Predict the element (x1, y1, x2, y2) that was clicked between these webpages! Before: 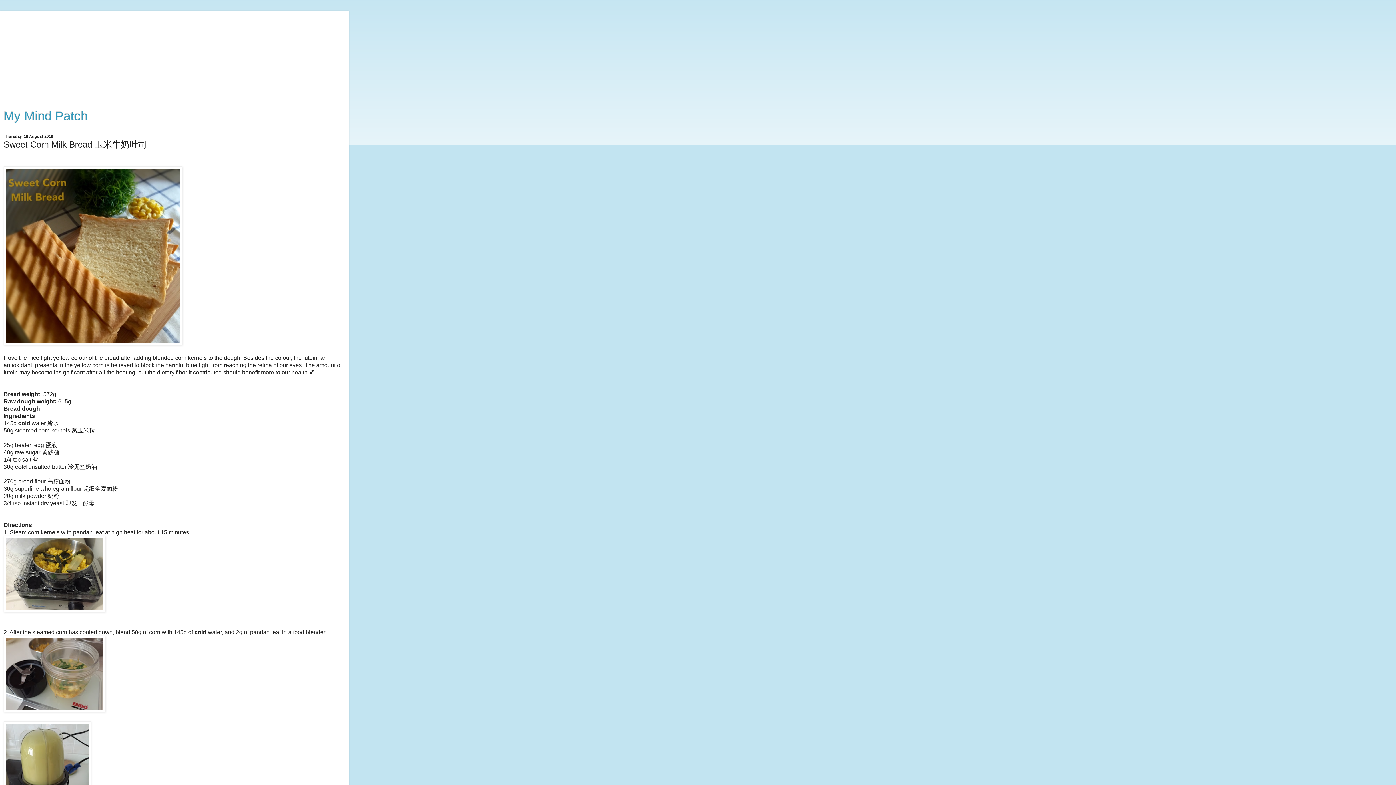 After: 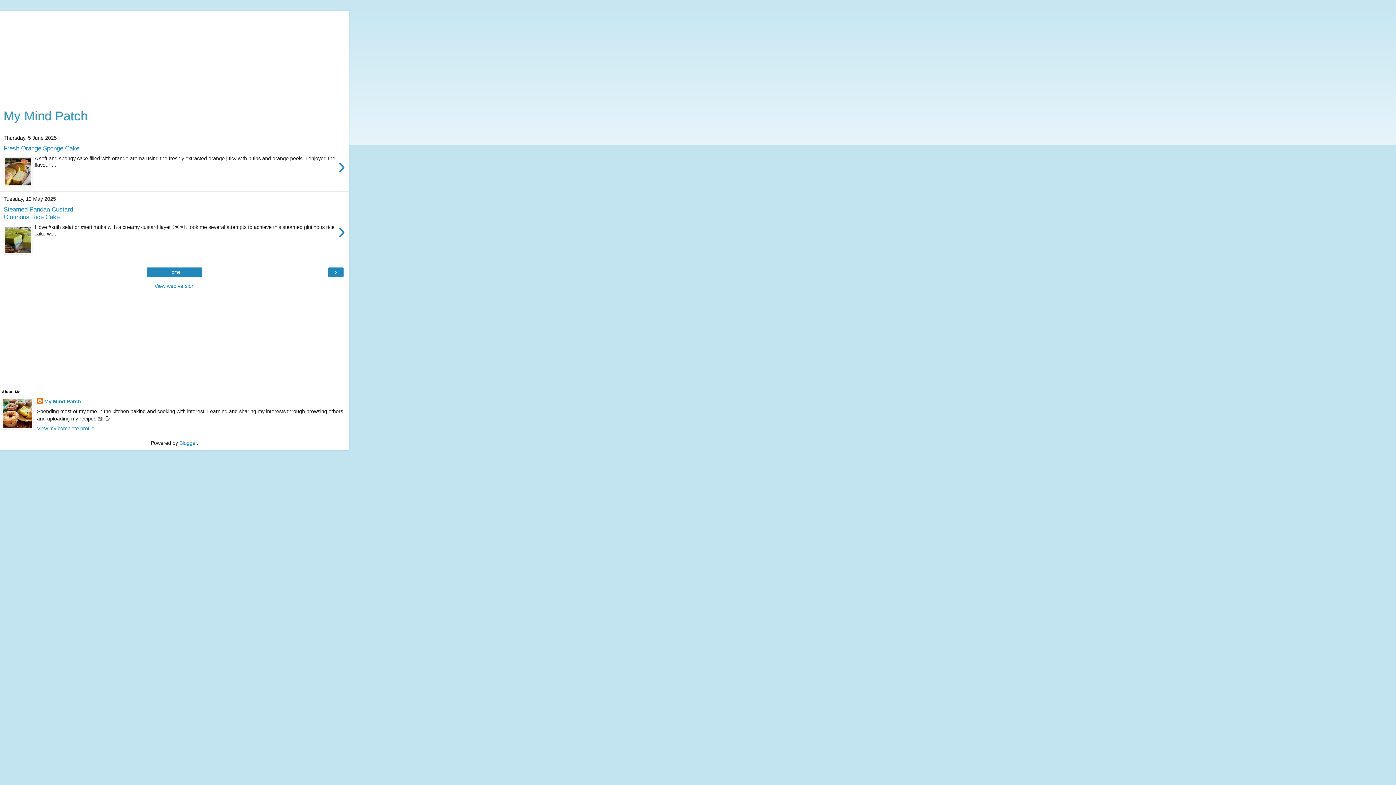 Action: label: My Mind Patch bbox: (3, 109, 87, 122)